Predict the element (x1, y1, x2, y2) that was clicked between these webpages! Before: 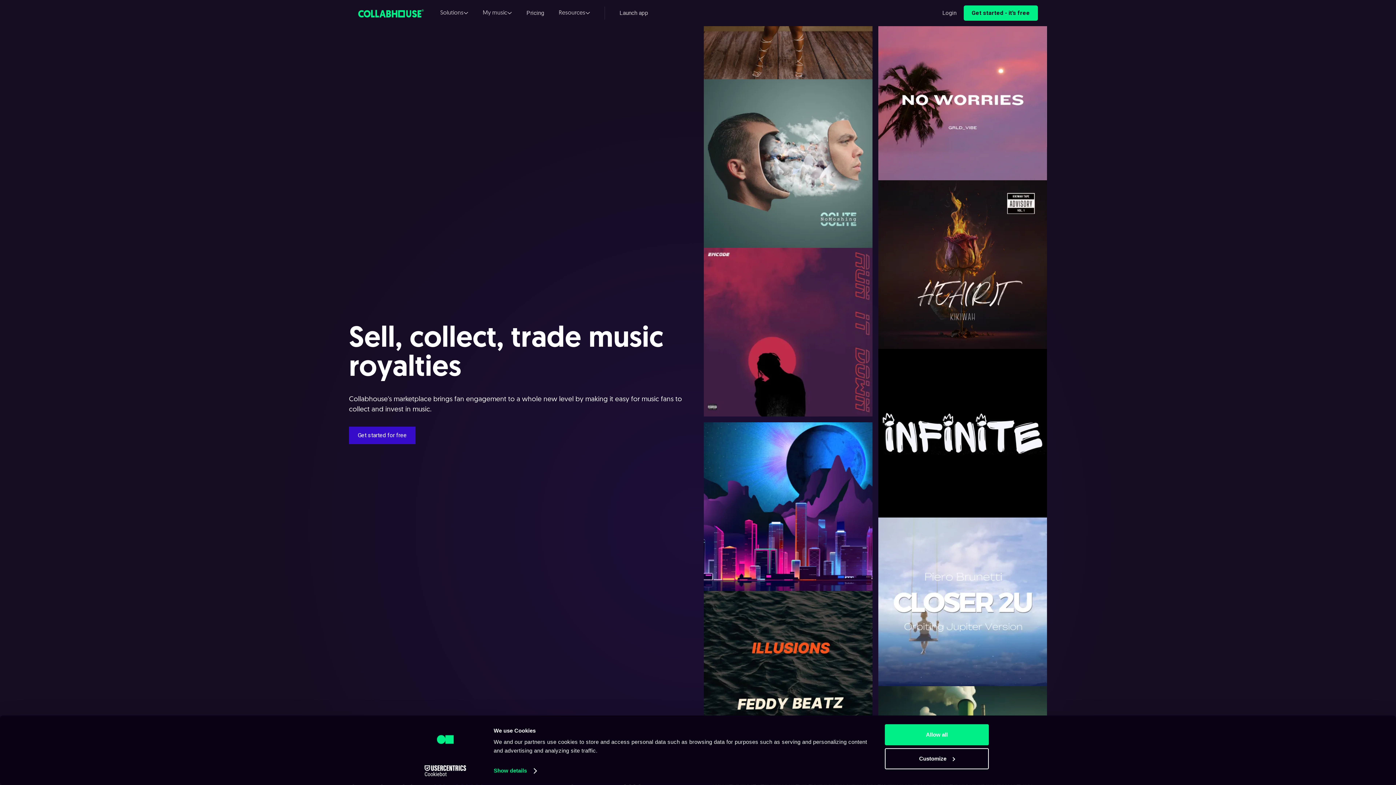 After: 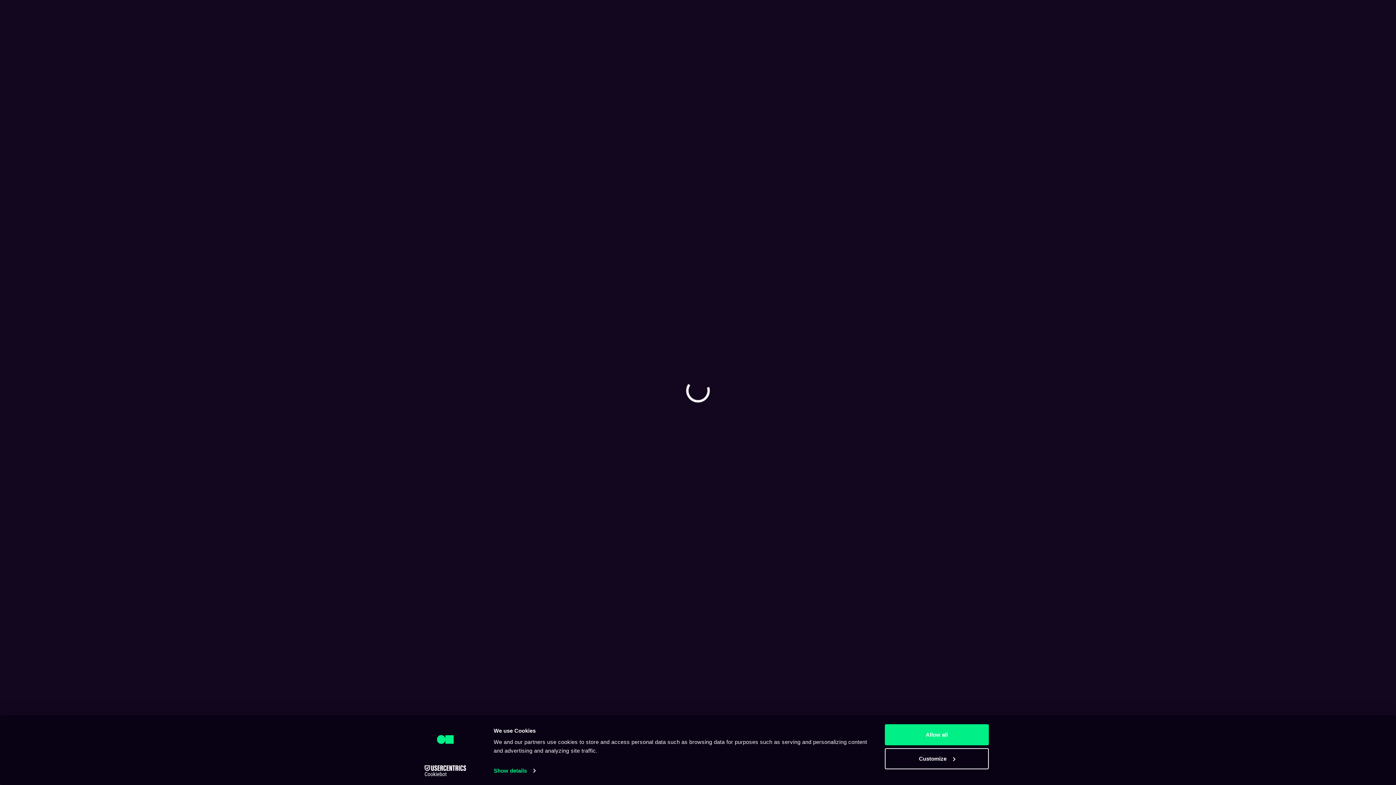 Action: label: Get started for free bbox: (349, 426, 415, 444)